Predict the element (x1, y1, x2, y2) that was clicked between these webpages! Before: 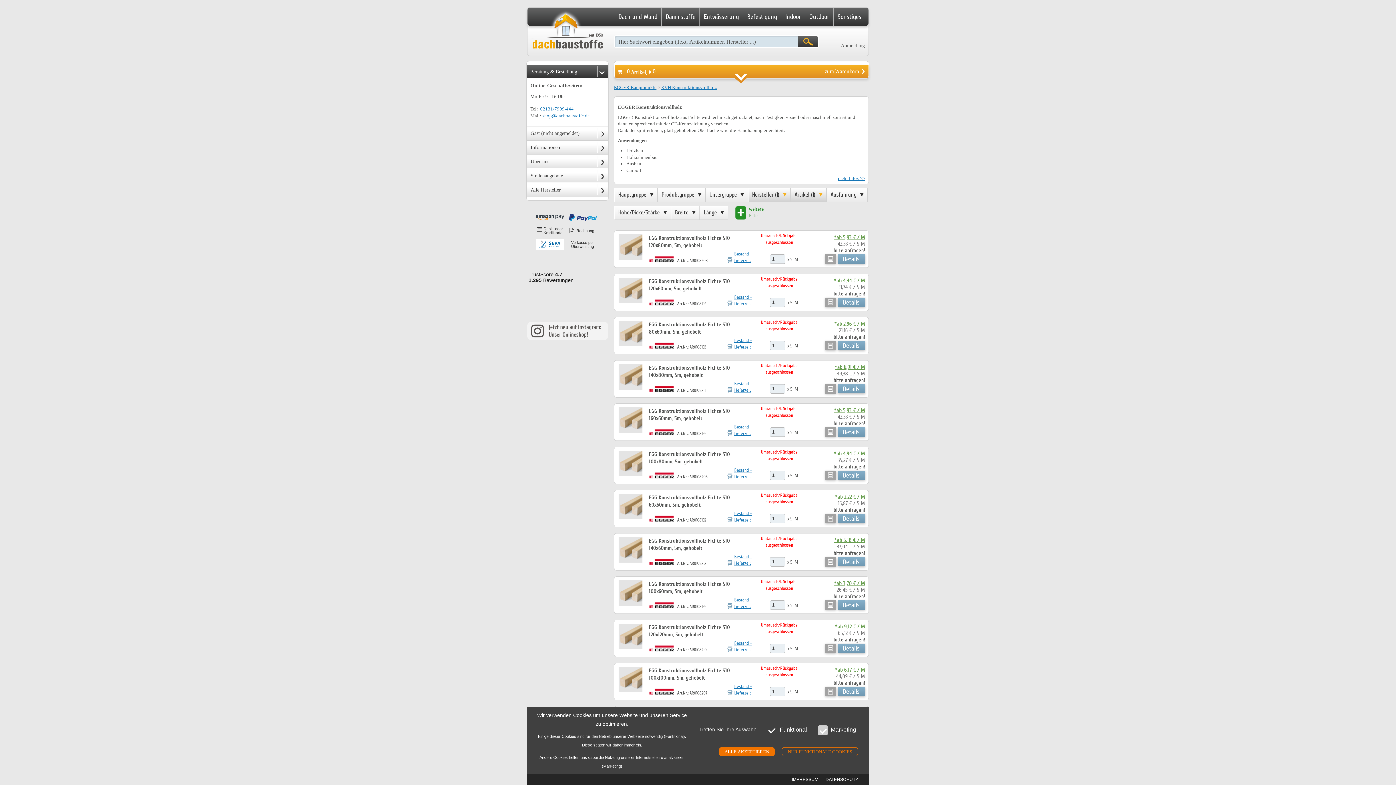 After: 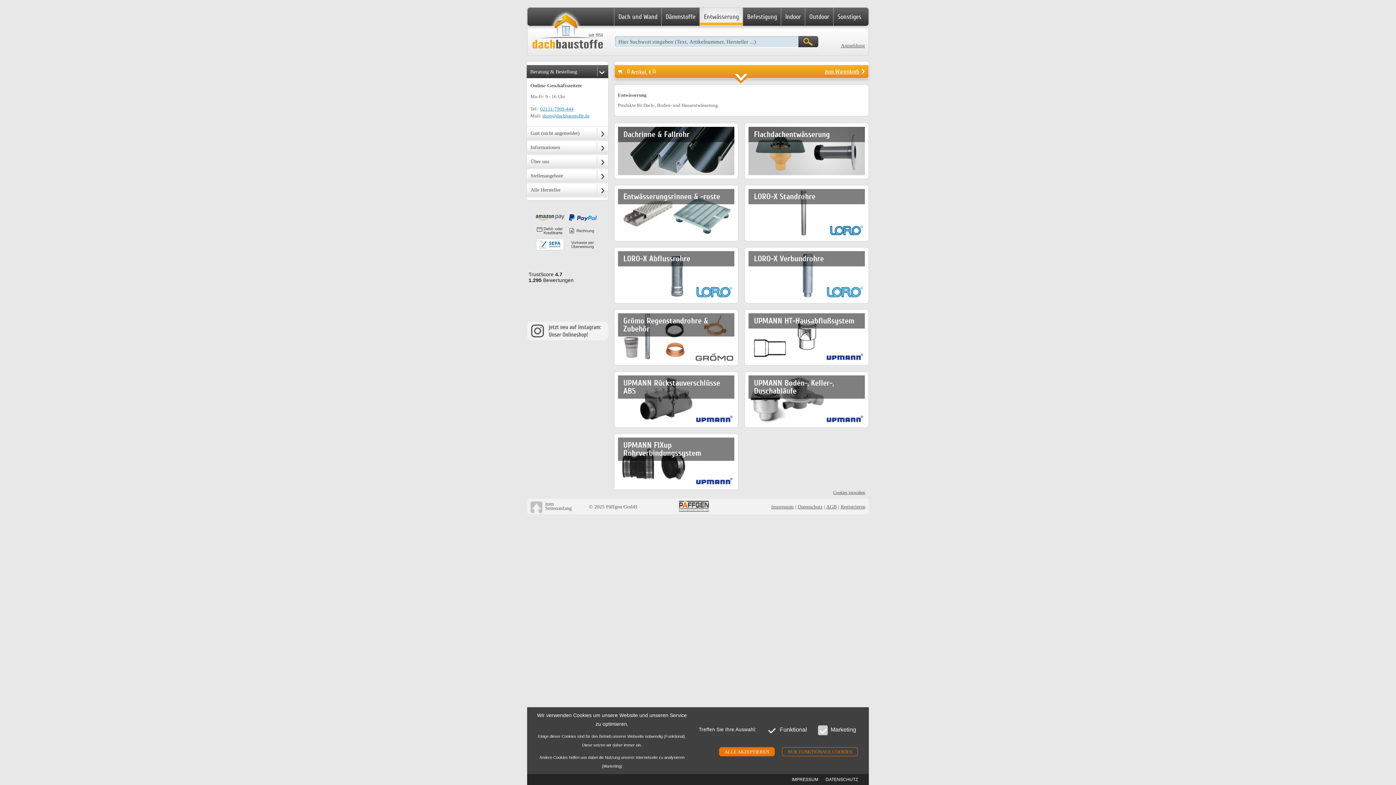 Action: label: Entwässerung bbox: (699, 7, 742, 25)